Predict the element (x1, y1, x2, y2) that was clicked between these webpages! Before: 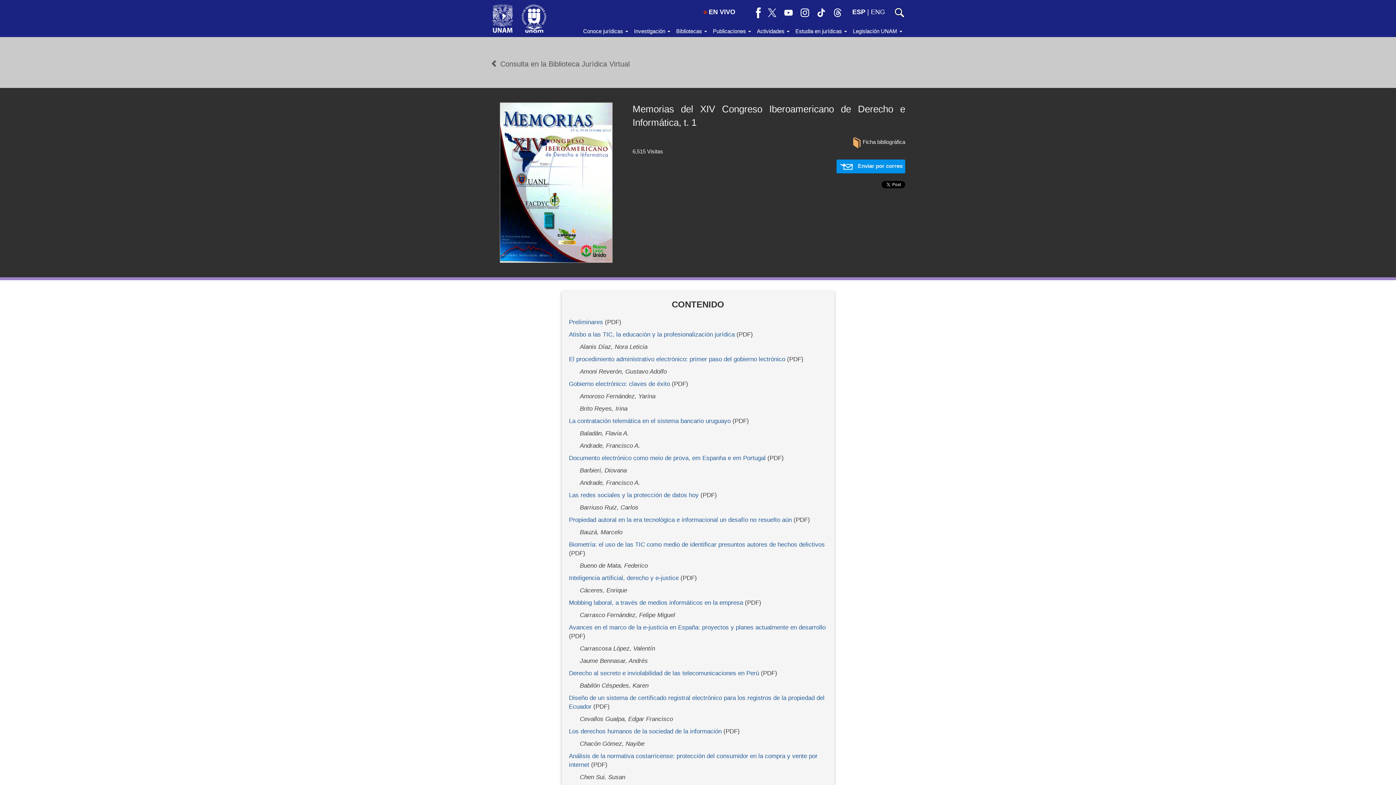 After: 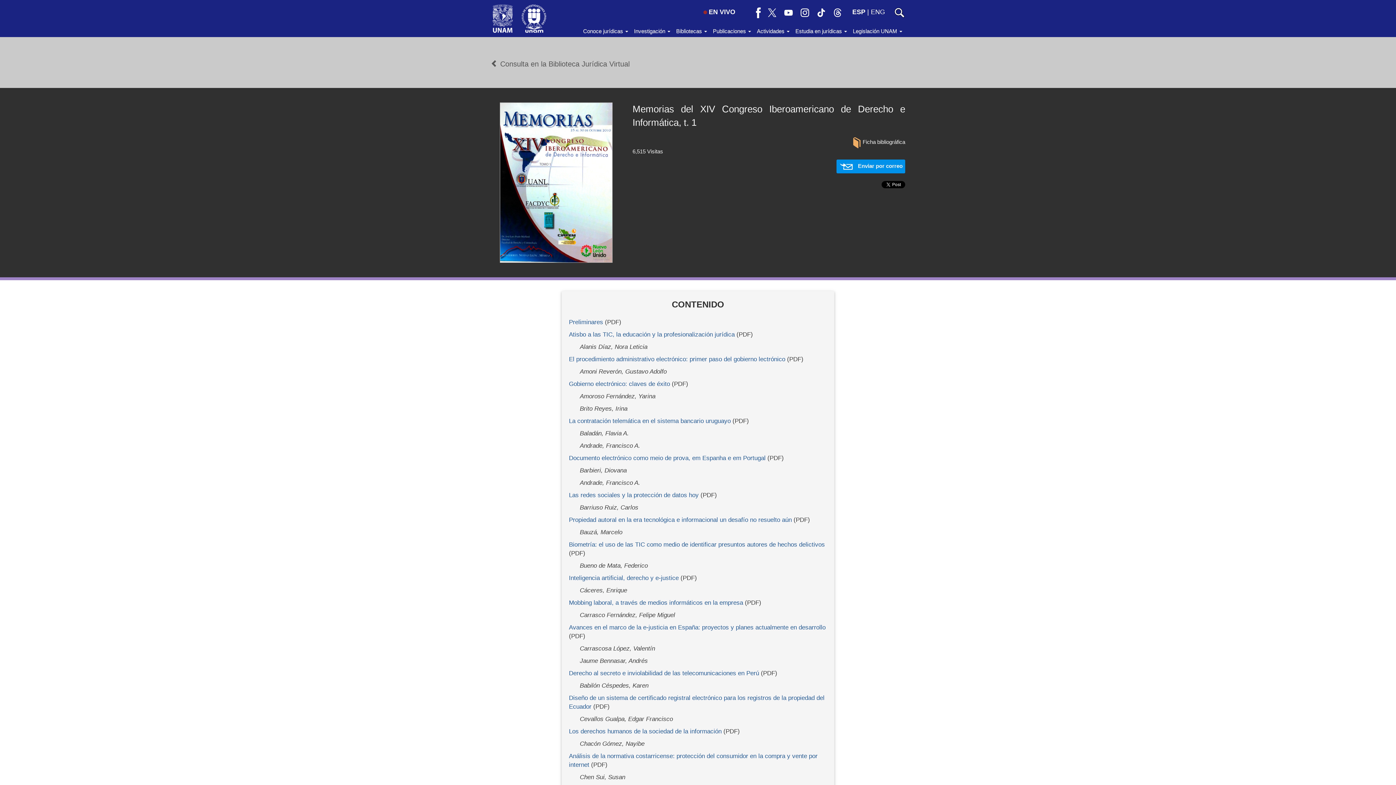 Action: bbox: (799, 9, 810, 15)